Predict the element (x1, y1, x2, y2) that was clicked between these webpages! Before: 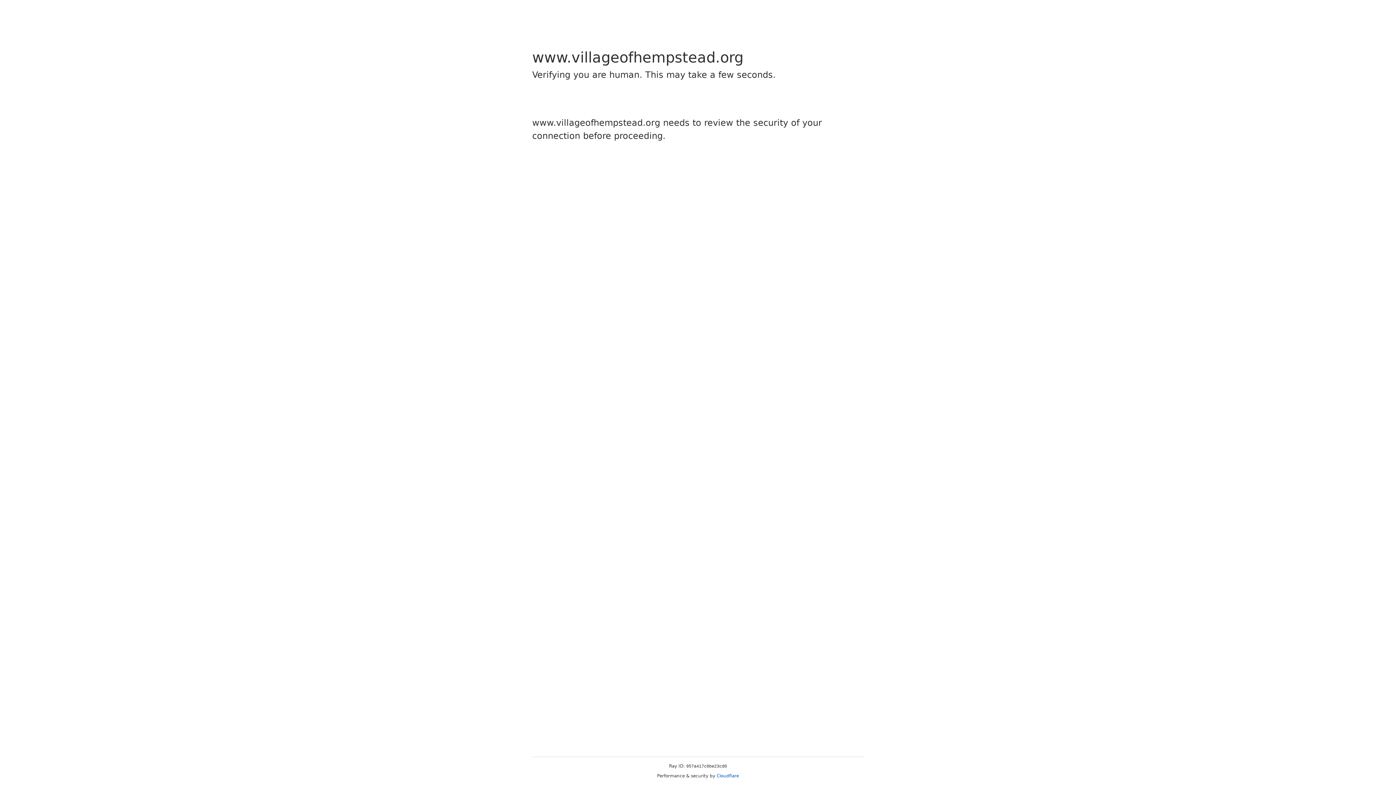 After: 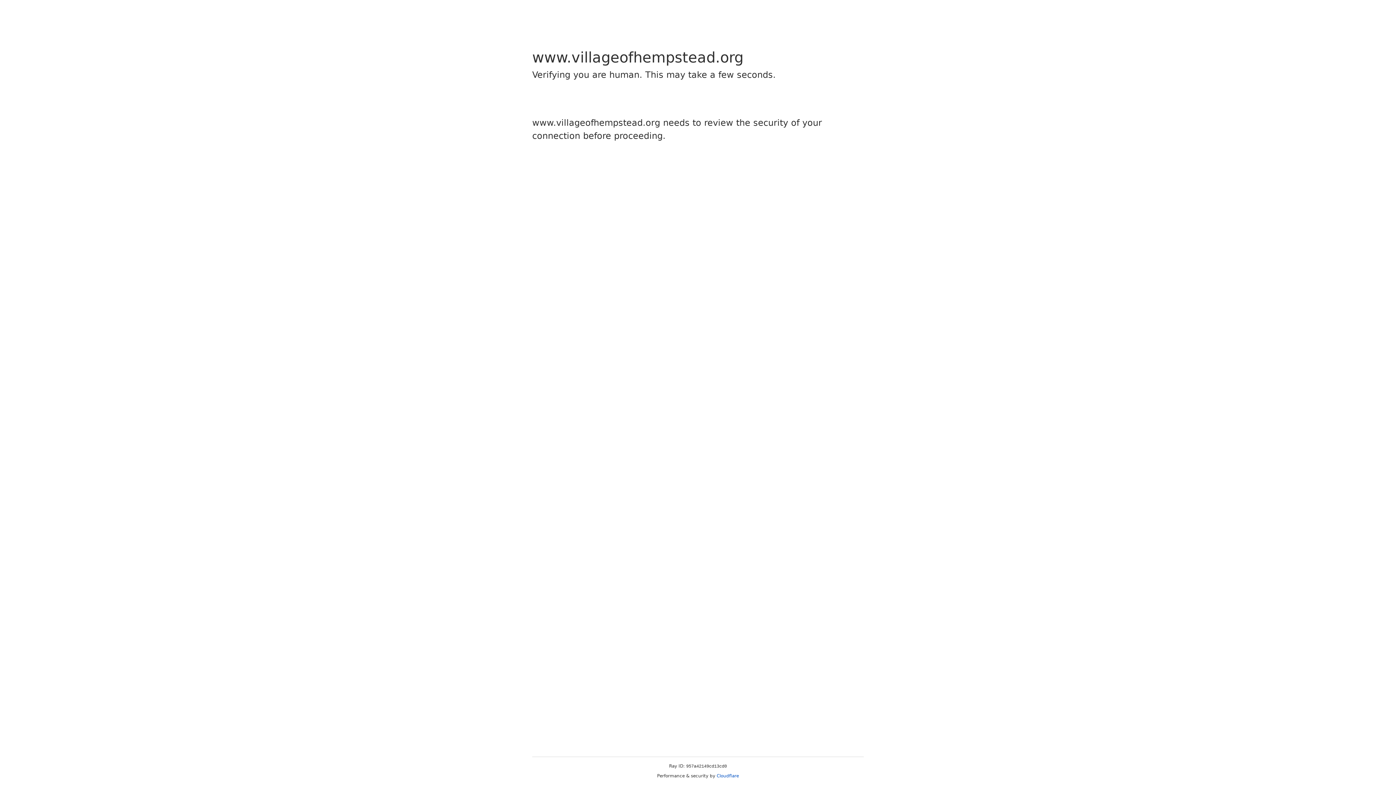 Action: bbox: (716, 773, 739, 778) label: Cloudflare